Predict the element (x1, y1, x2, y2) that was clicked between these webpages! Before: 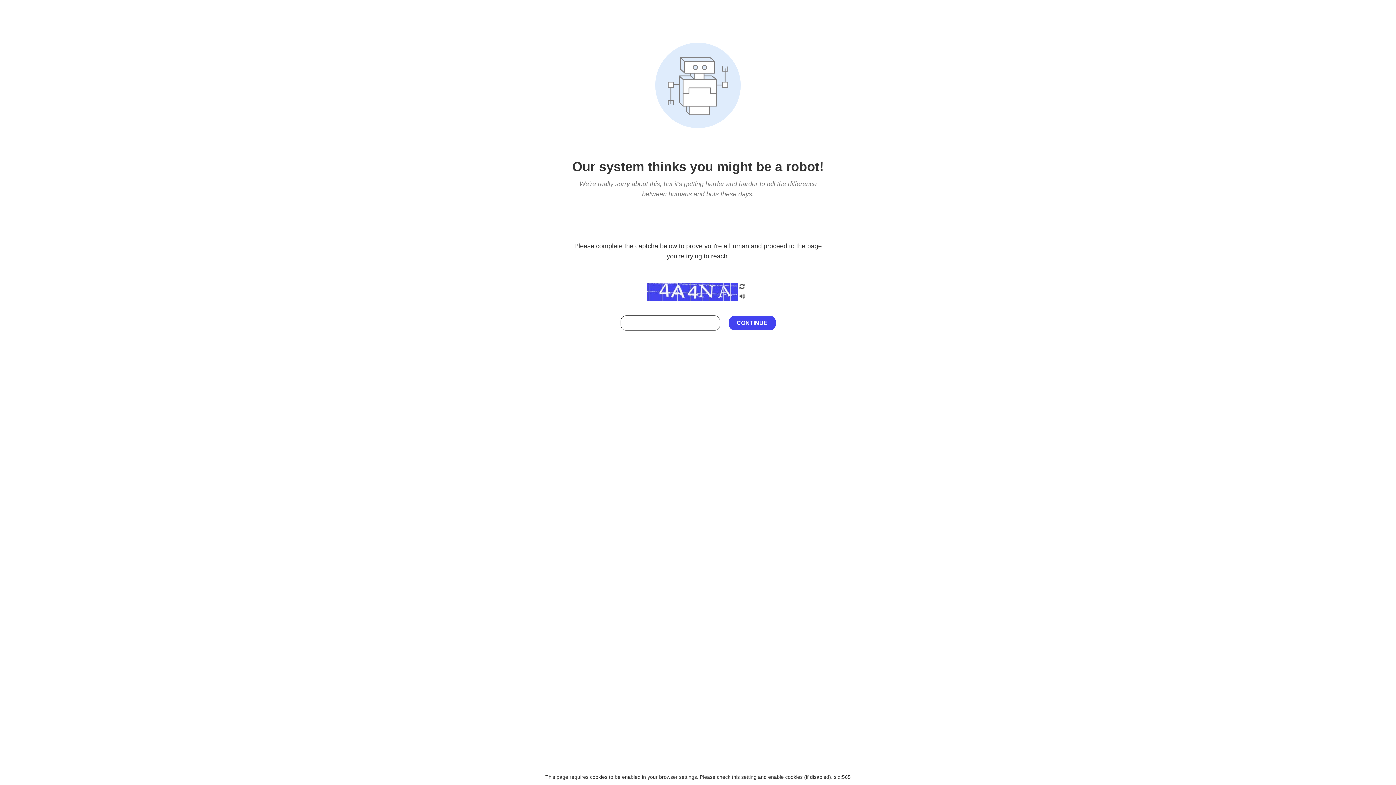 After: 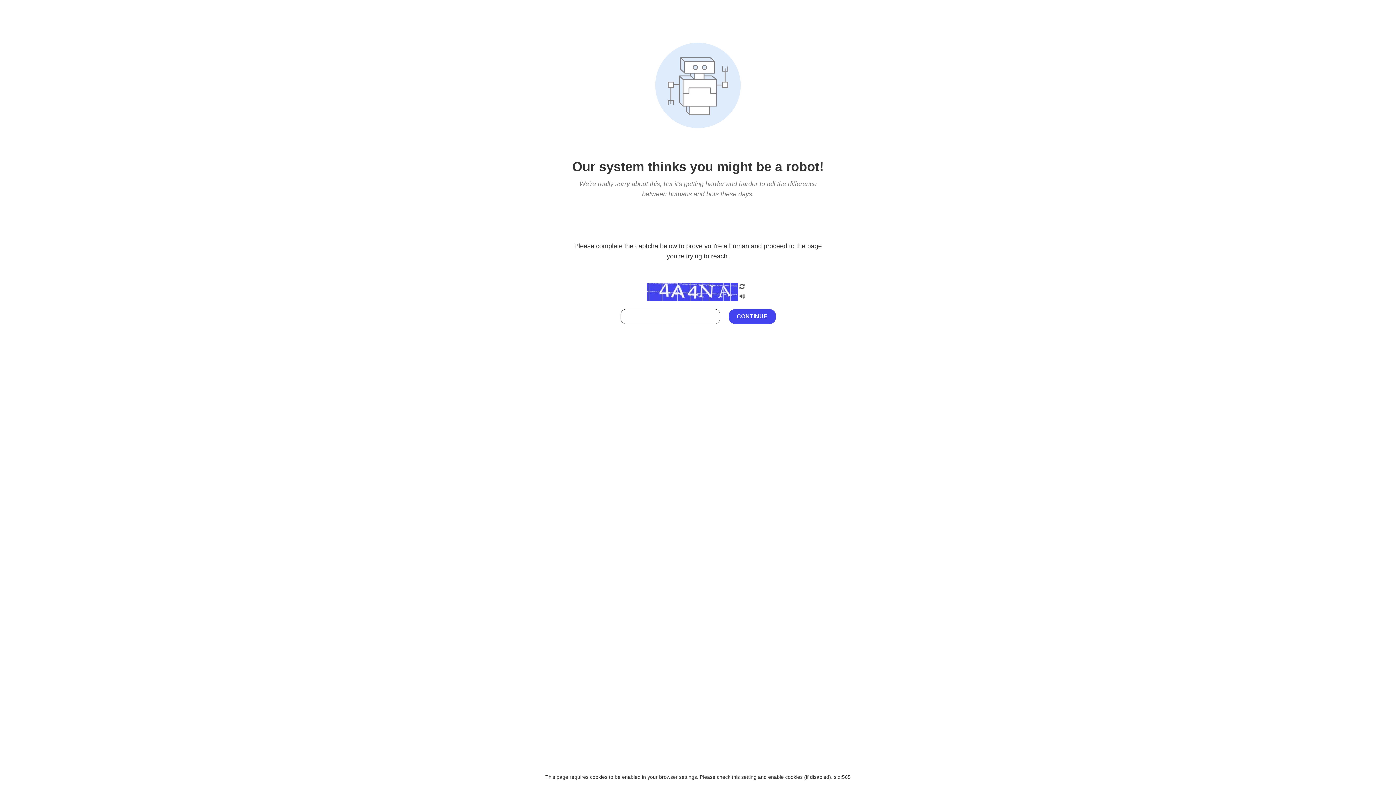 Action: bbox: (738, 212, 746, 219)